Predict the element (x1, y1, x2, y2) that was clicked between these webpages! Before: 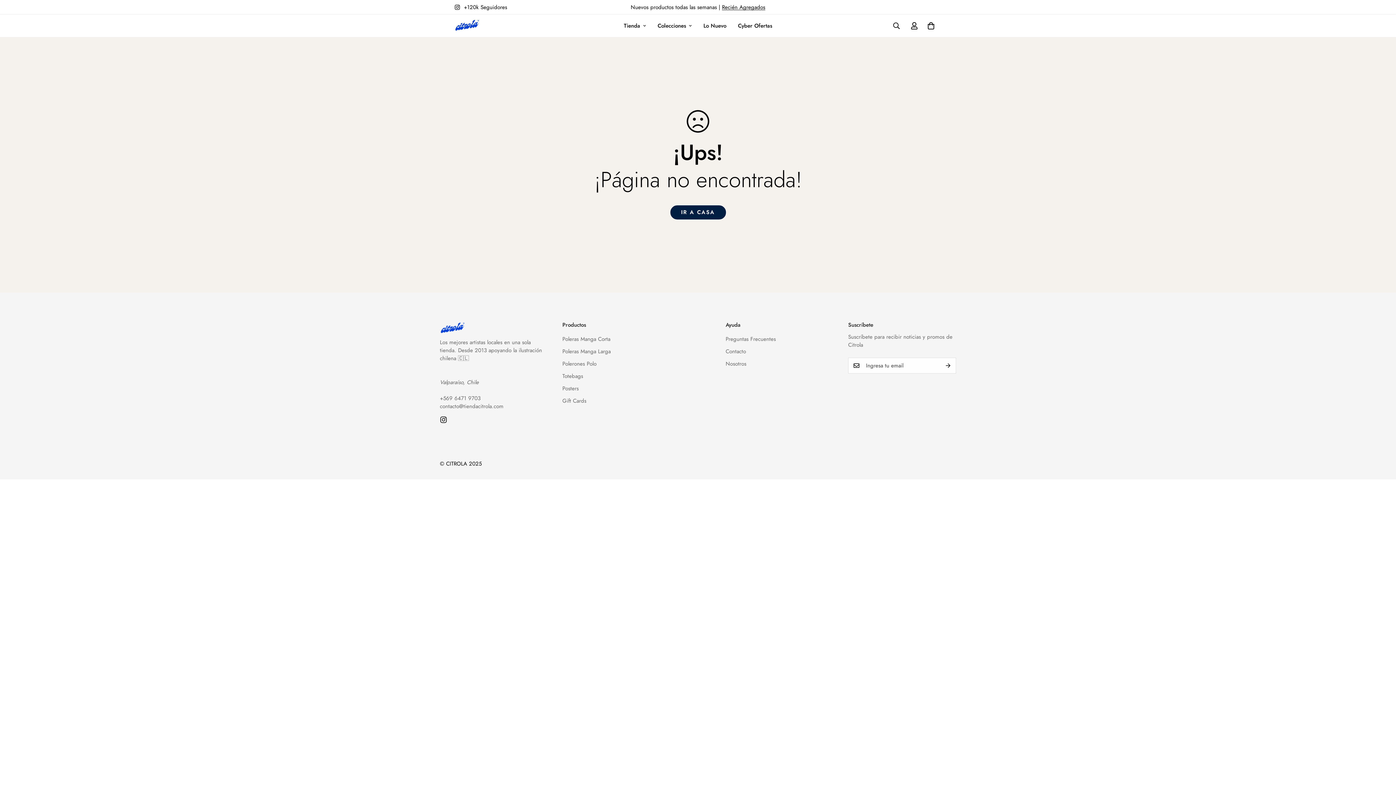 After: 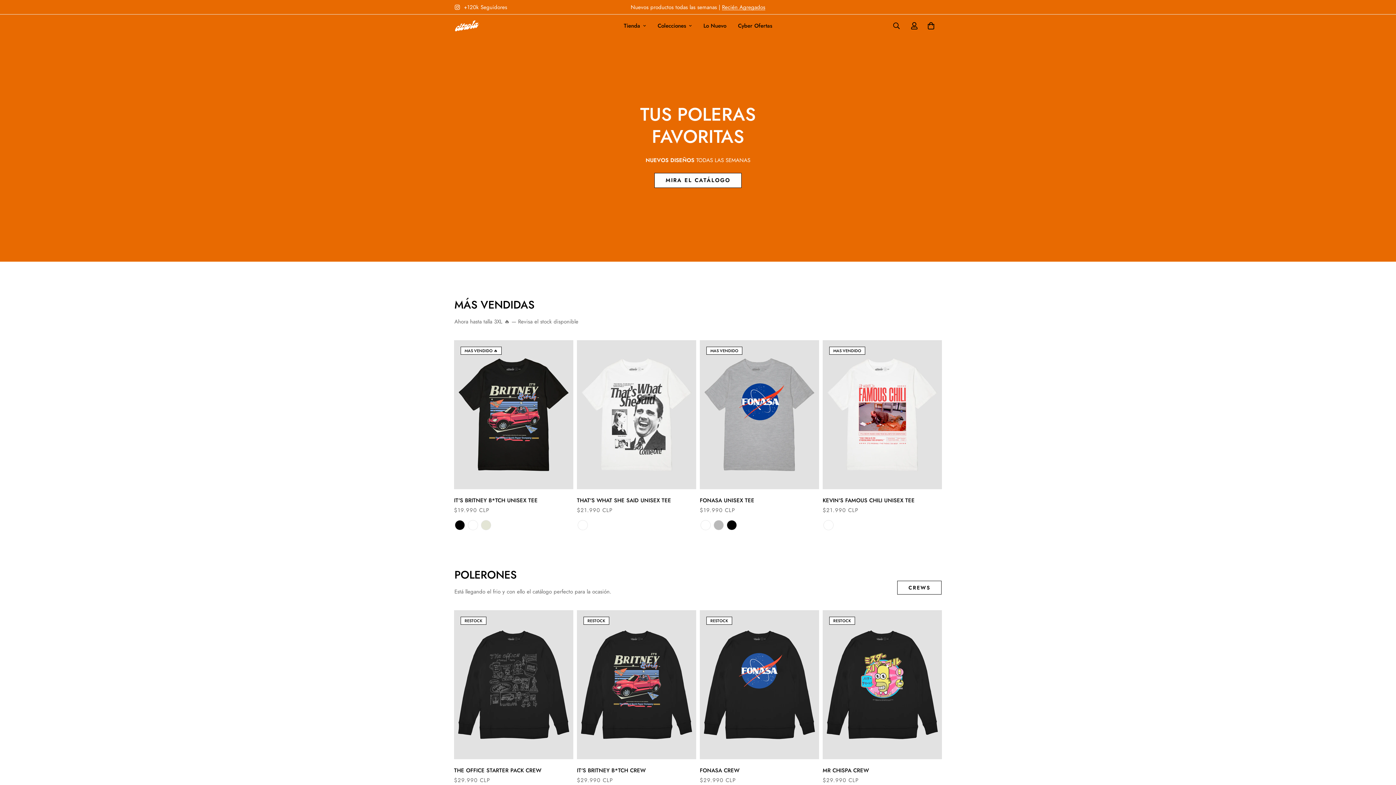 Action: label: IR A CASA bbox: (670, 205, 726, 220)